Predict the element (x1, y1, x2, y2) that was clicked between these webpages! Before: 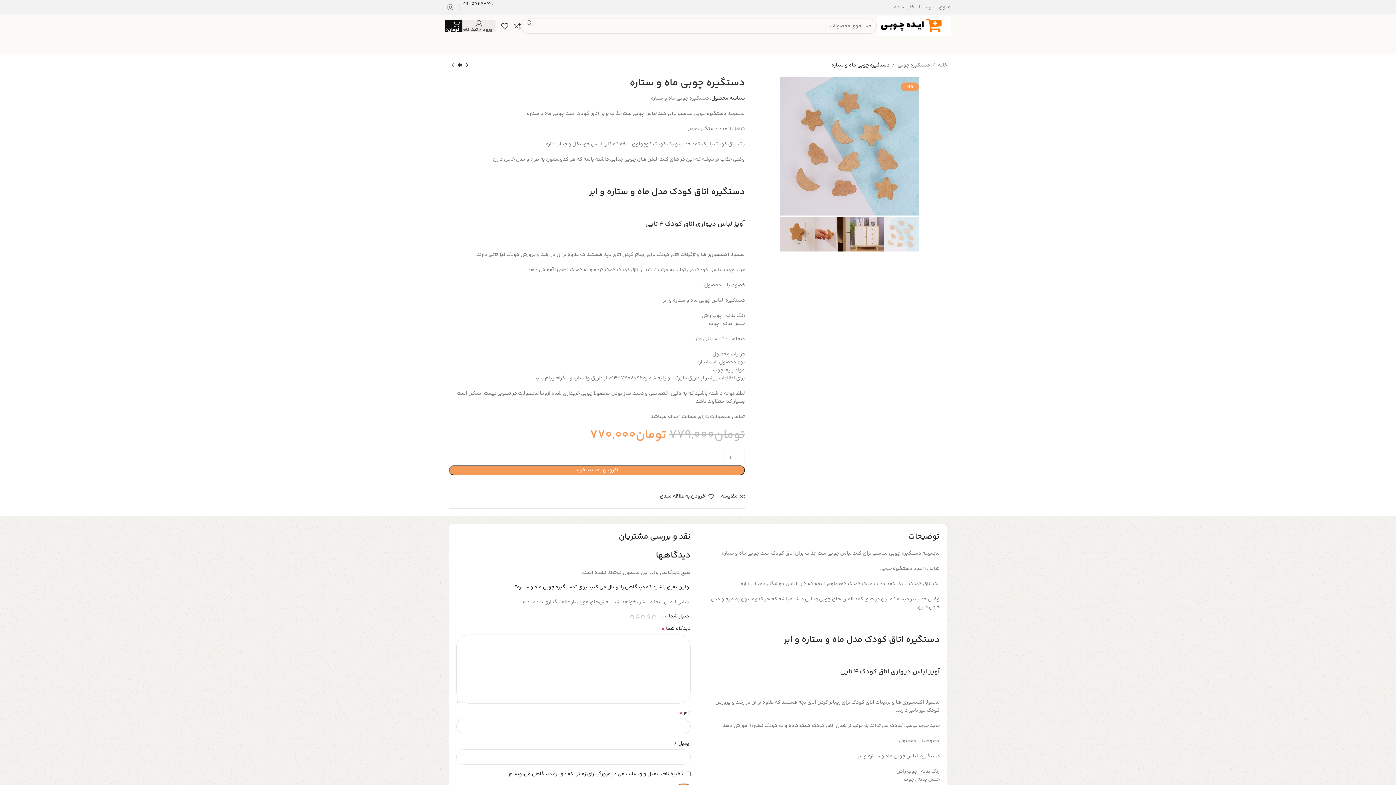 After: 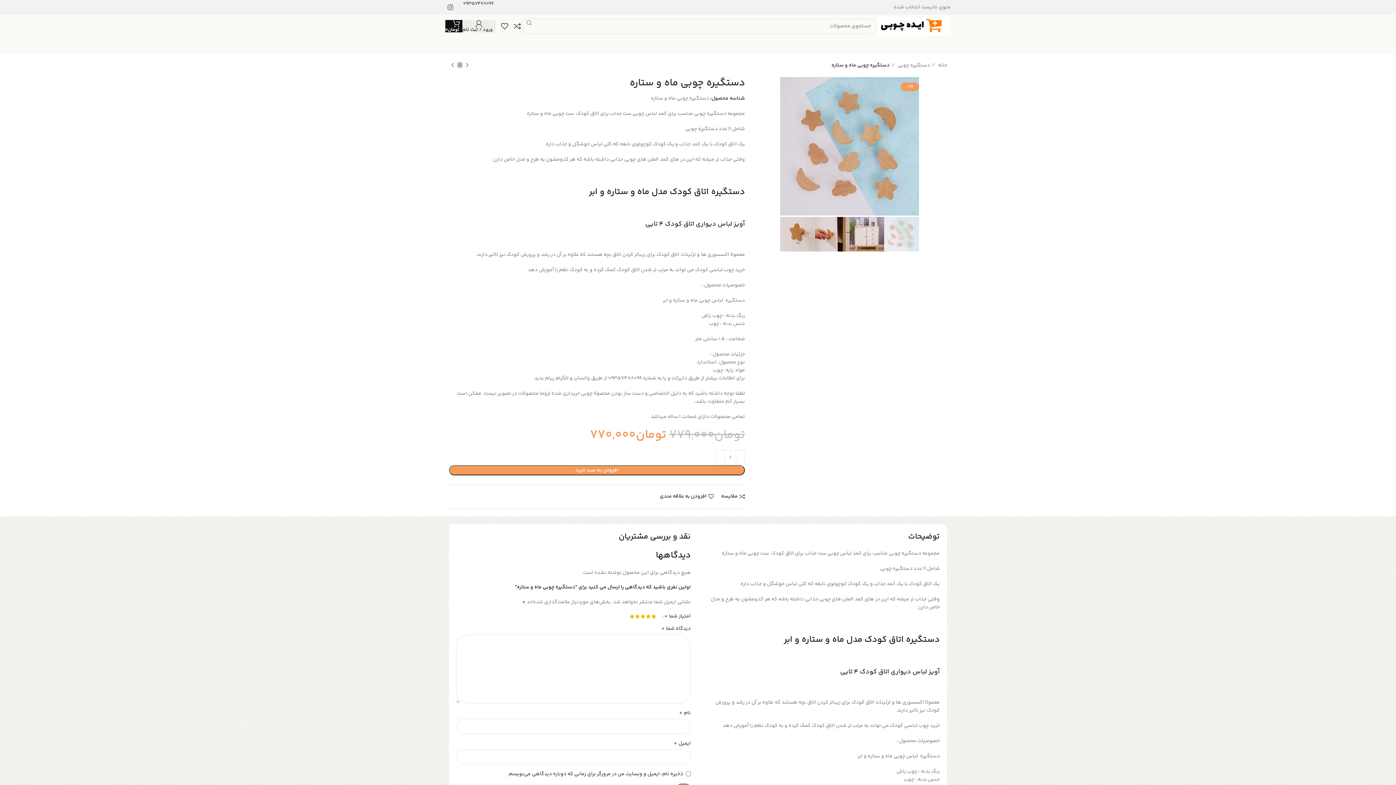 Action: label: 5 bbox: (629, 614, 634, 619)